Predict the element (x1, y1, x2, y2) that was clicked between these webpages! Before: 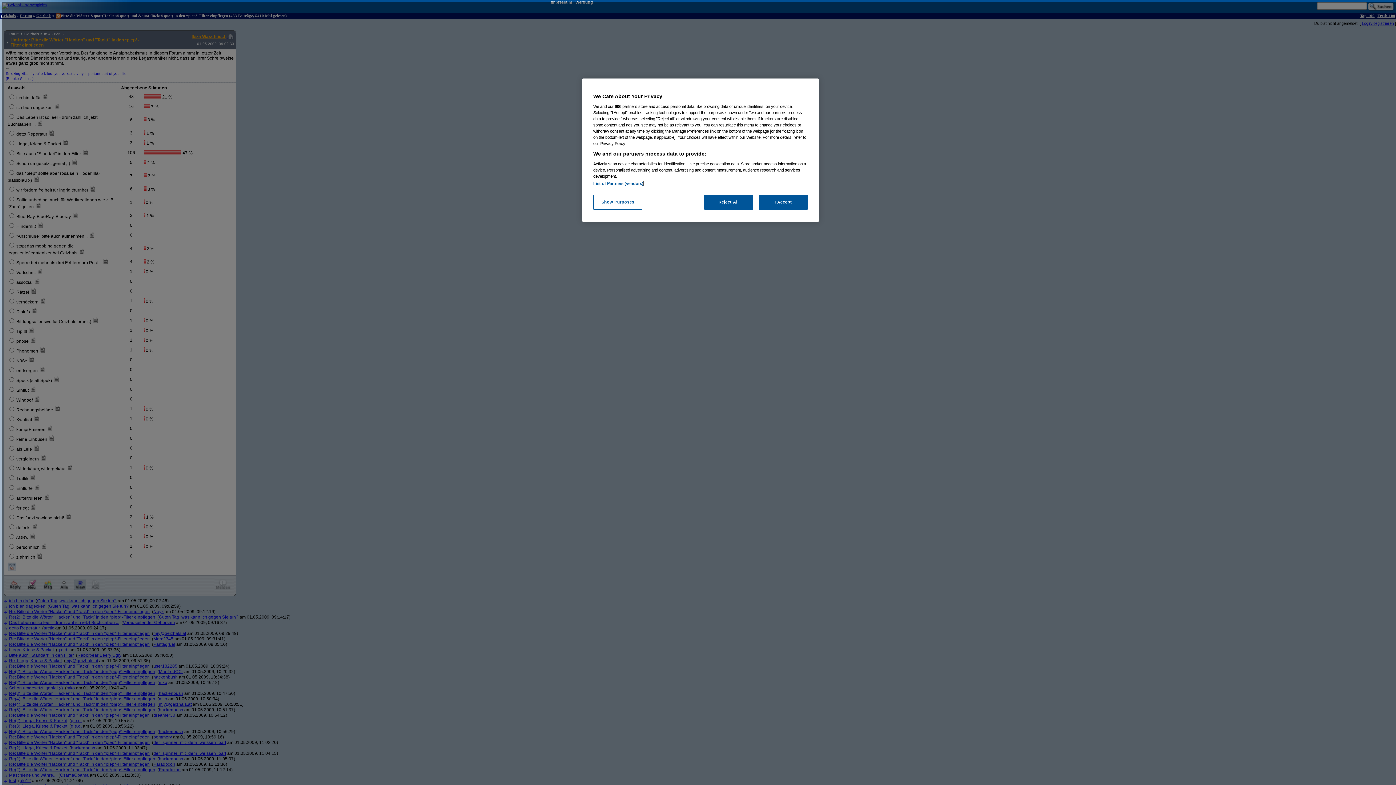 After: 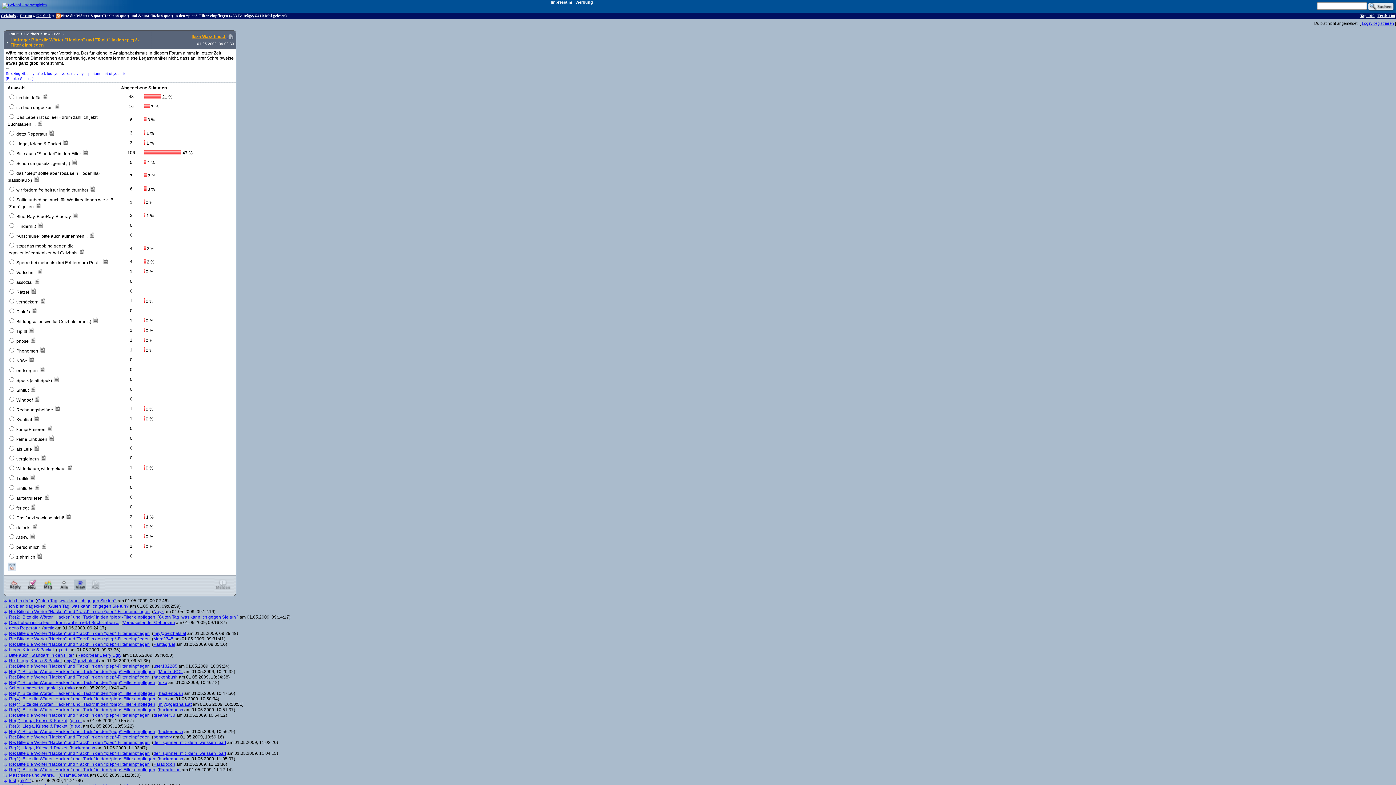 Action: bbox: (704, 194, 753, 209) label: Reject All